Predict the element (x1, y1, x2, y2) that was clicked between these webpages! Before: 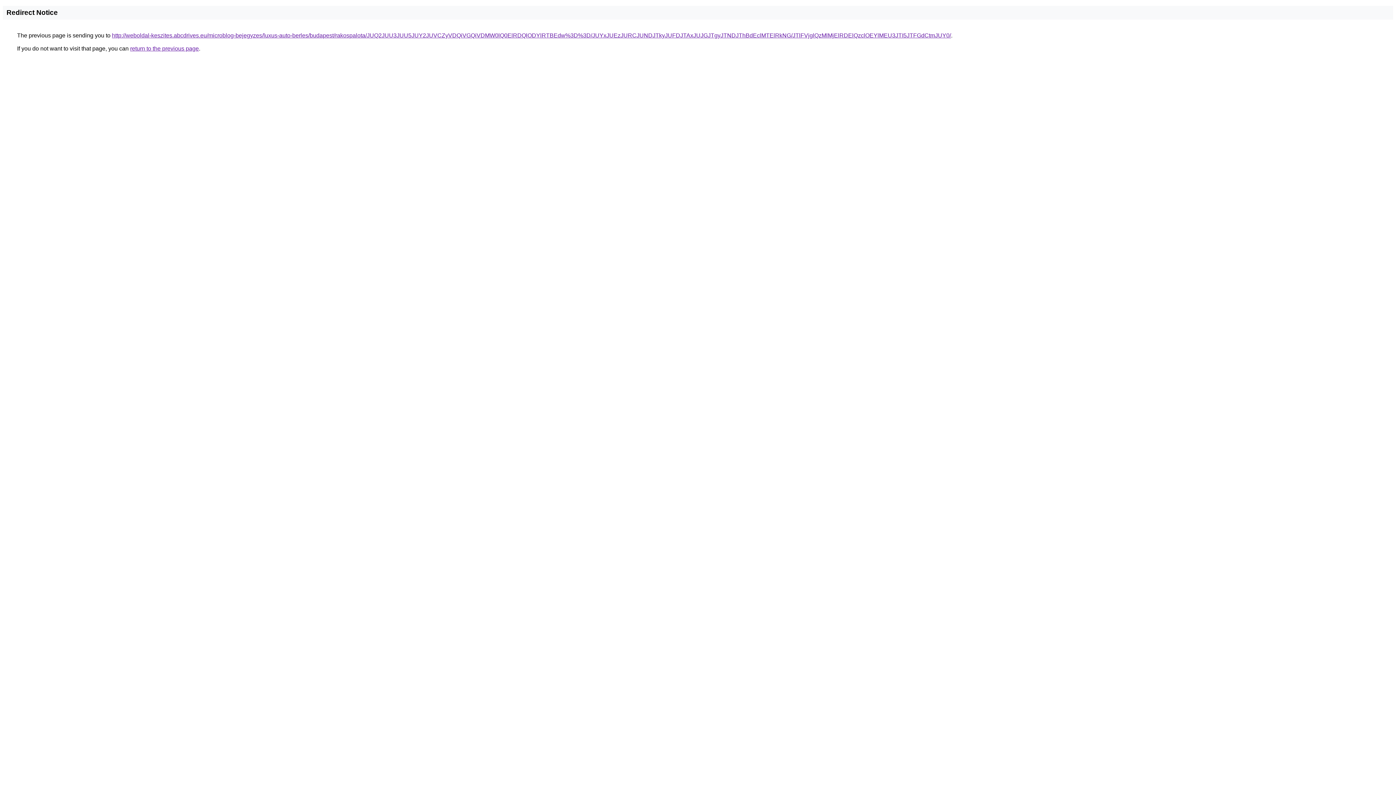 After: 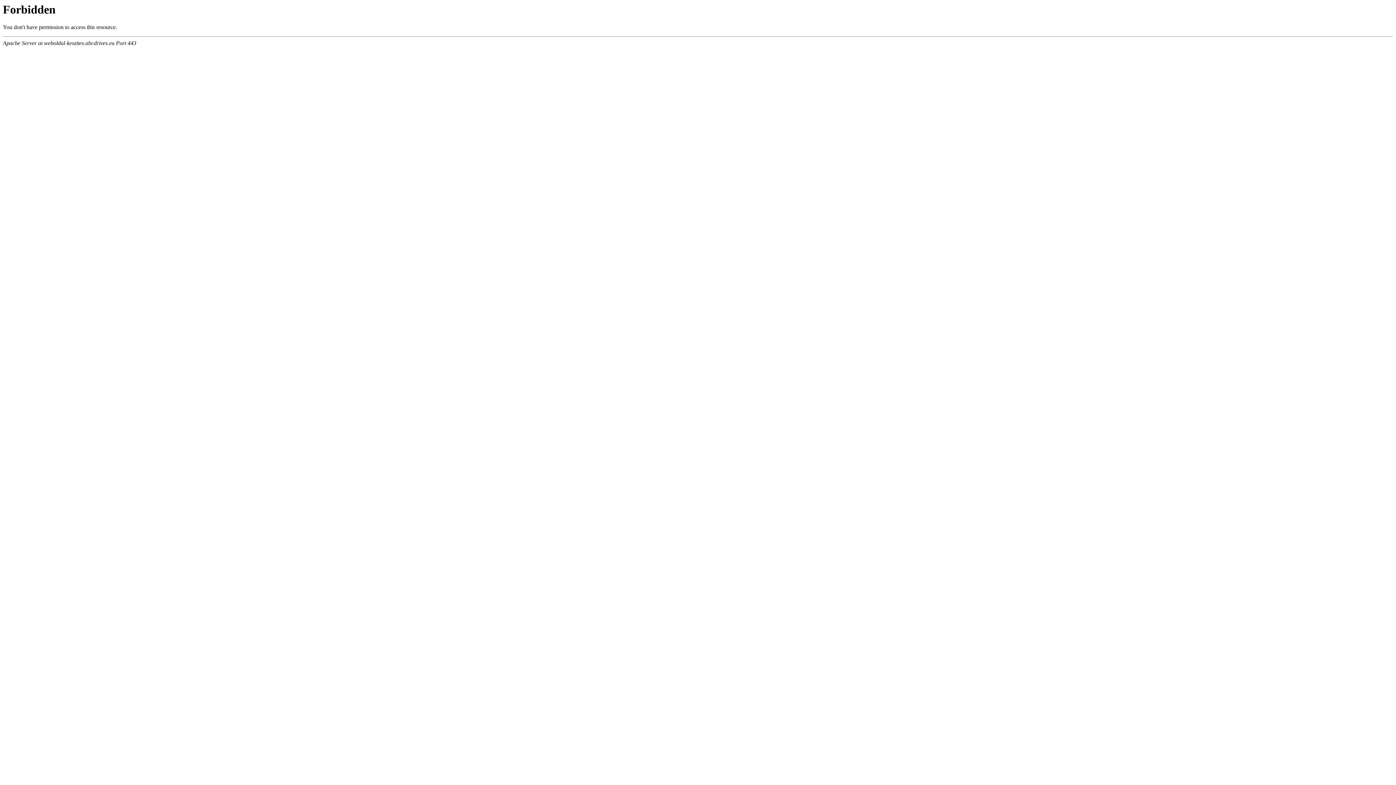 Action: label: http://weboldal-keszites.abcdrives.eu/microblog-bejegyzes/luxus-auto-berles/budapest/rakospalota/JUQ2JUU3JUU5JUY2JUVCZyVDQiVGQiVDMW0lQ0ElRDQlODYlRTBEdw%3D%3D/JUYxJUEzJURCJUNDJTkyJUFDJTAxJUJGJTgyJTNDJThBdEclMTElRkNG/JTlFVjglQzMlMjElRDElQzclOEYlMEU3JTI5JTFGdCtmJUY0/ bbox: (112, 32, 951, 38)